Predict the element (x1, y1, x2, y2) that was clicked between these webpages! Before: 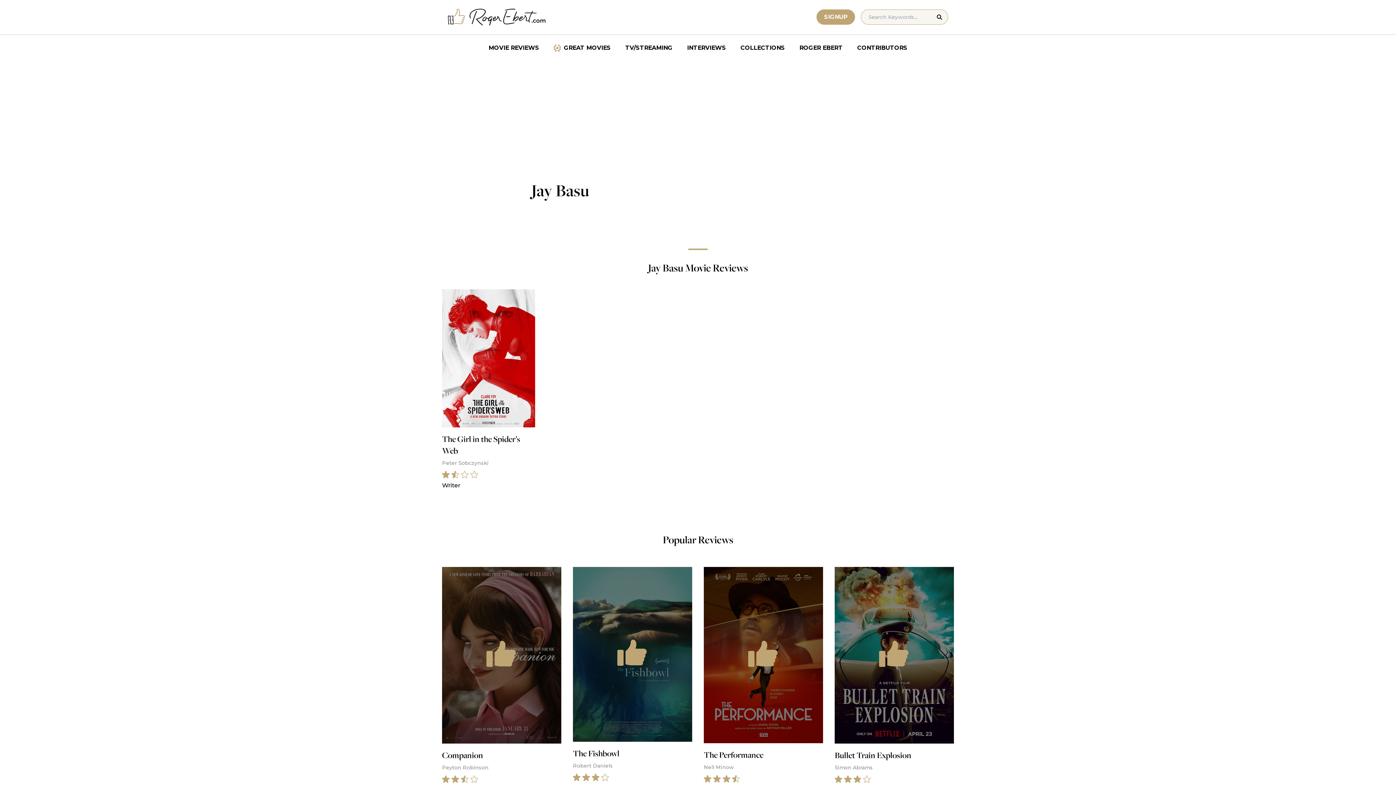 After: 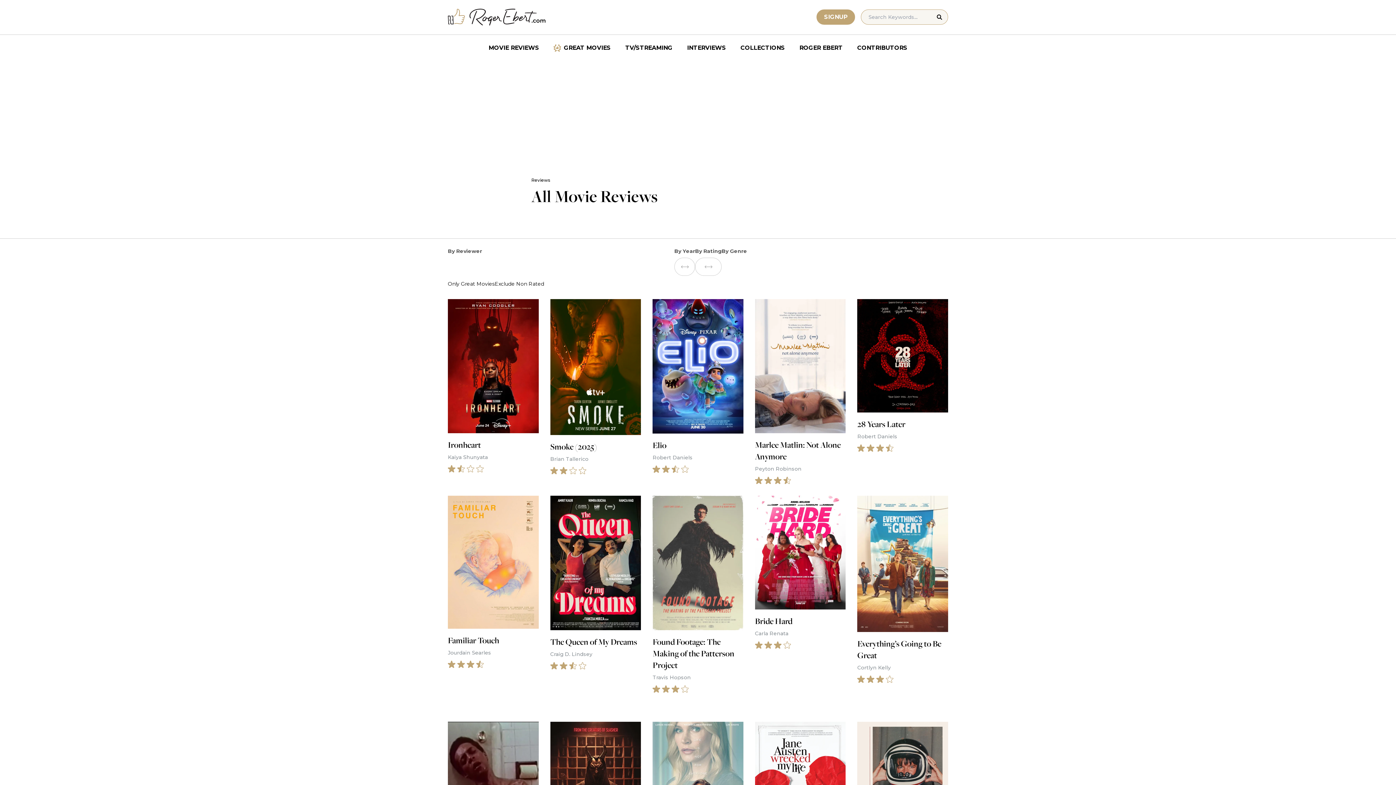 Action: label: MOVIE REVIEWS bbox: (481, 40, 546, 55)